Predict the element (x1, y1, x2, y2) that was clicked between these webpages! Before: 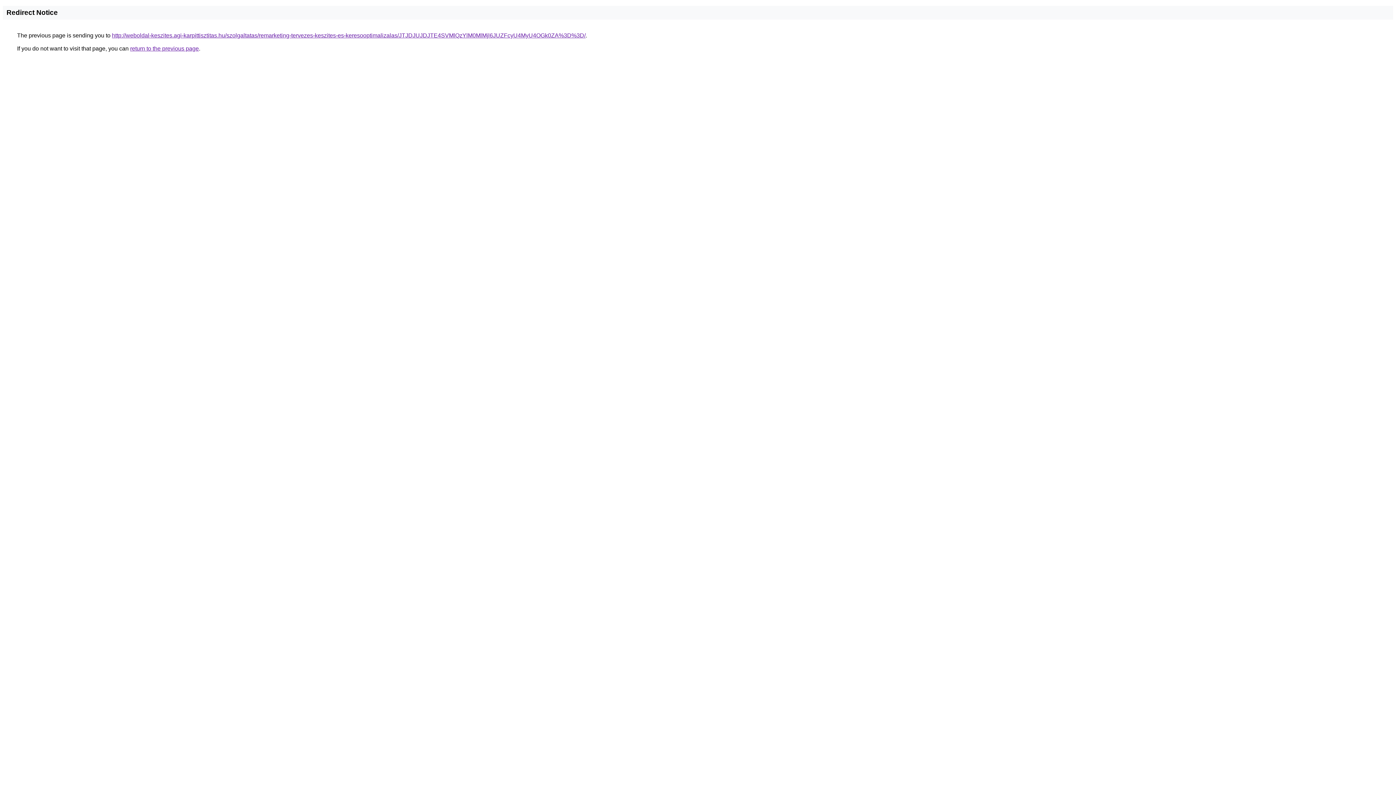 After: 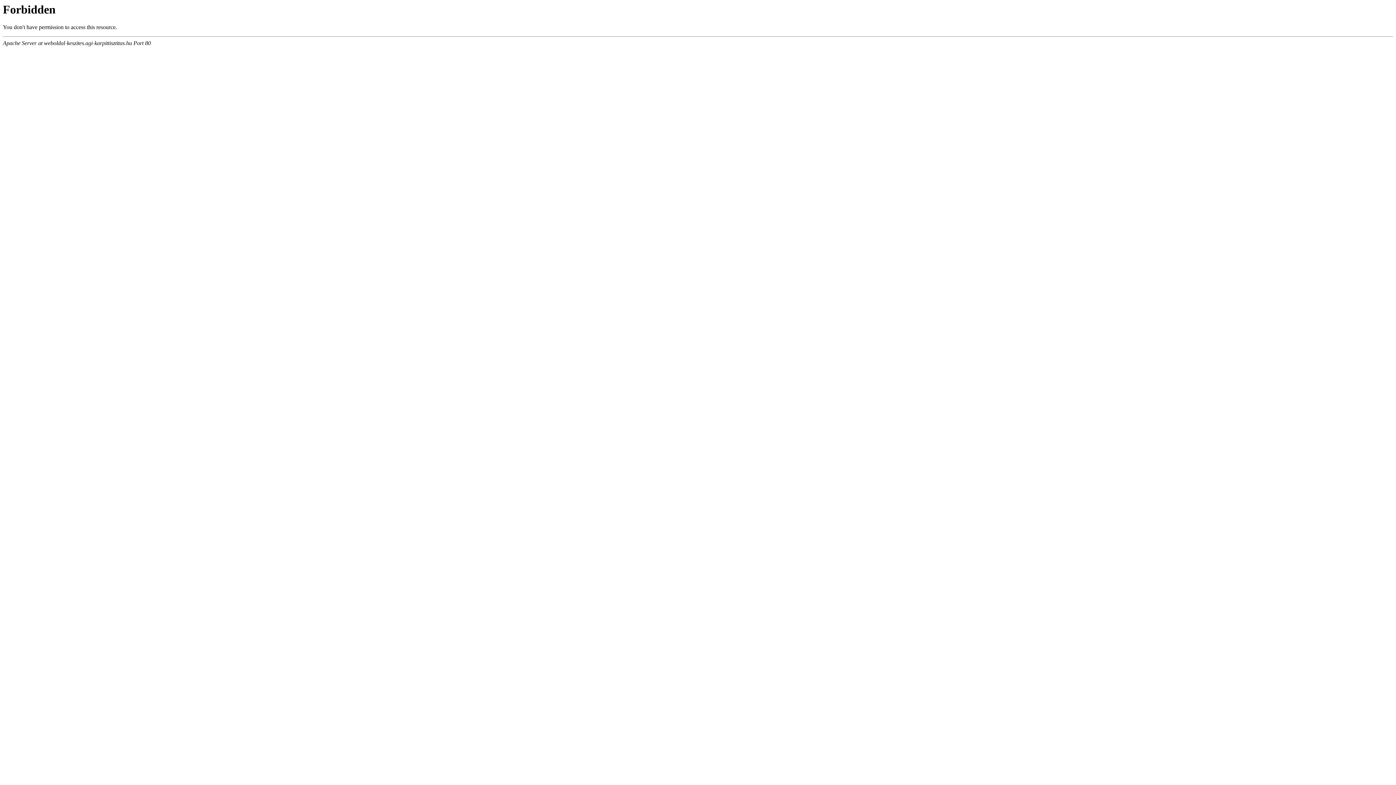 Action: bbox: (112, 32, 585, 38) label: http://weboldal-keszites.agi-karpittisztitas.hu/szolgaltatas/remarketing-tervezes-keszites-es-keresooptimalizalas/JTJDJUJDJTE4SVMlQzYlM0MlMjl6JUZFcyU4MyU4OGk0ZA%3D%3D/